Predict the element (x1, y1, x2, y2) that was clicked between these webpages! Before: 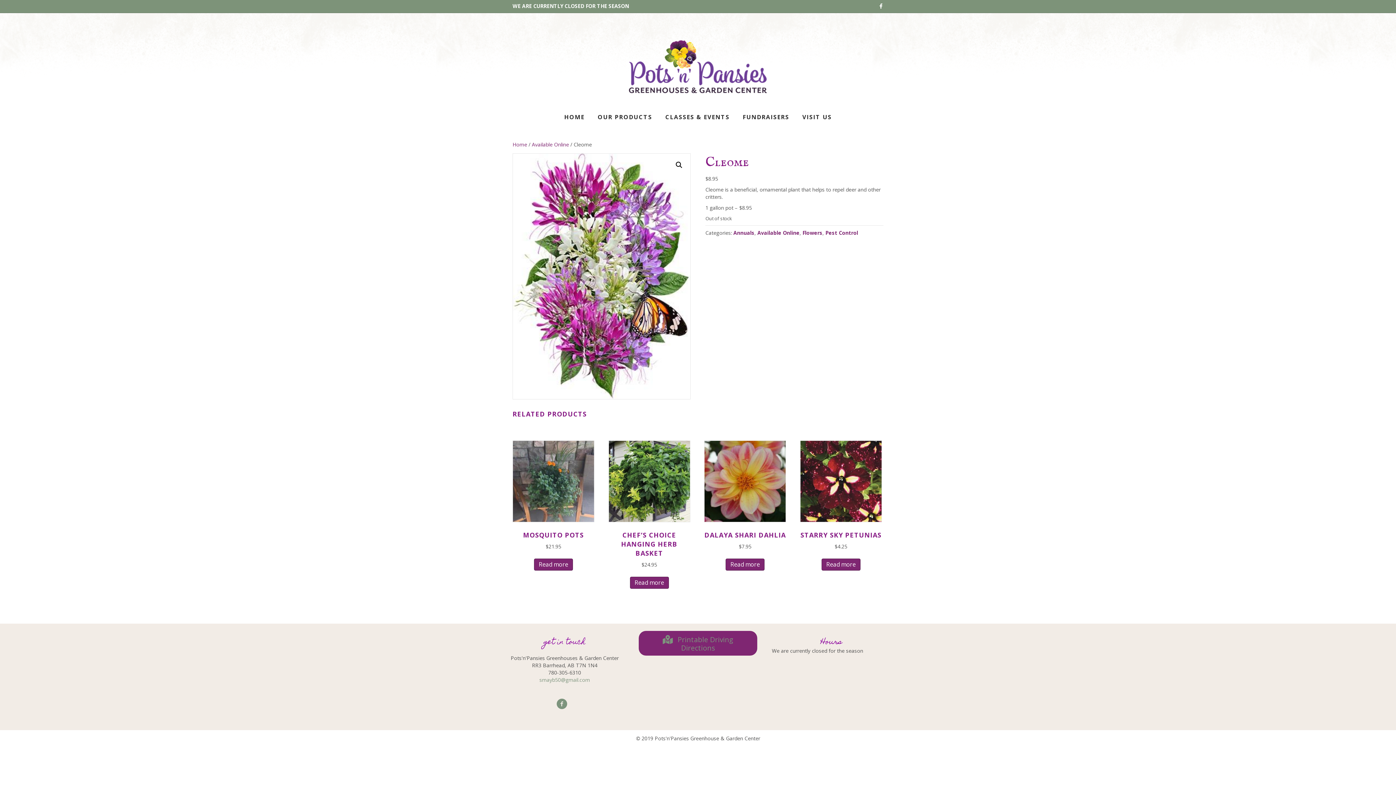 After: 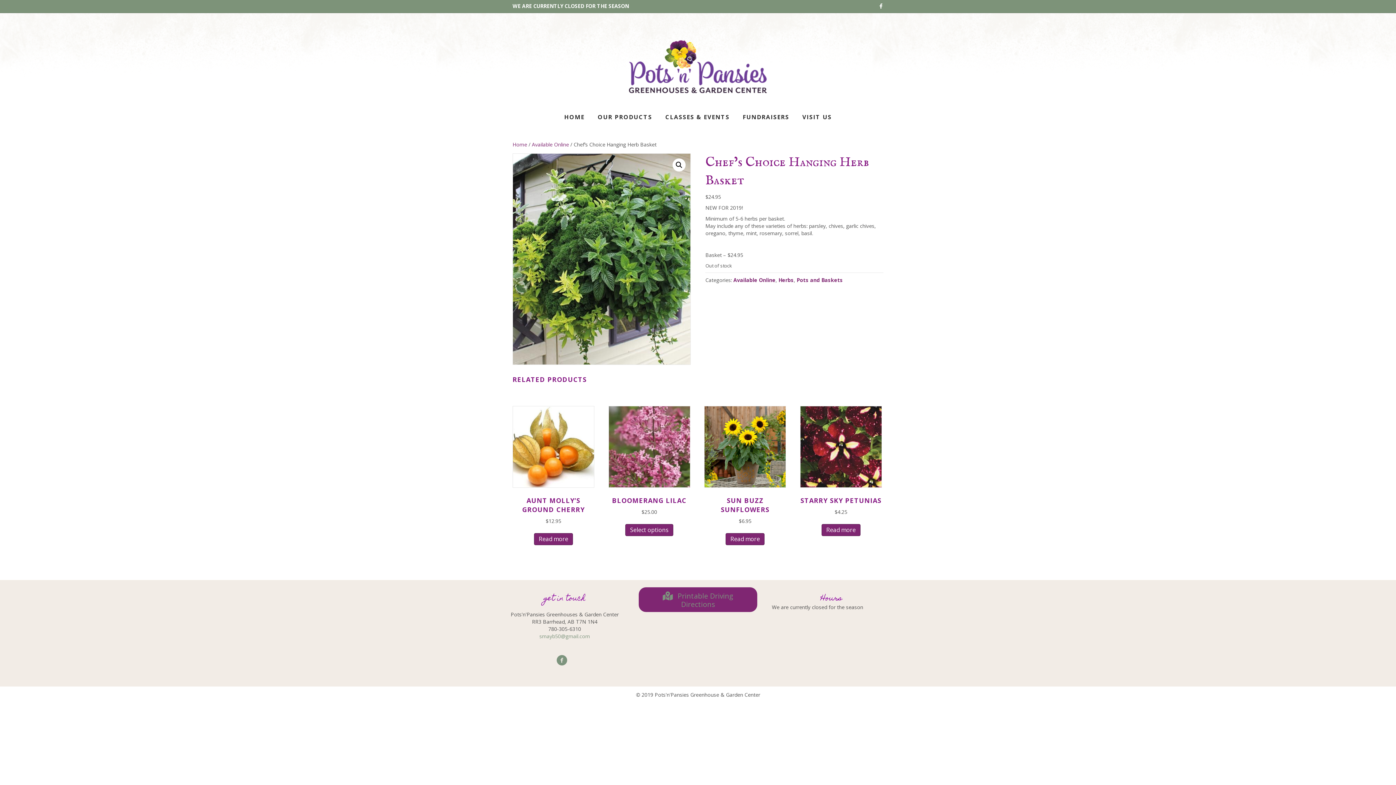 Action: label: Read more about “Chef's Choice Hanging Herb Basket” bbox: (630, 577, 668, 589)